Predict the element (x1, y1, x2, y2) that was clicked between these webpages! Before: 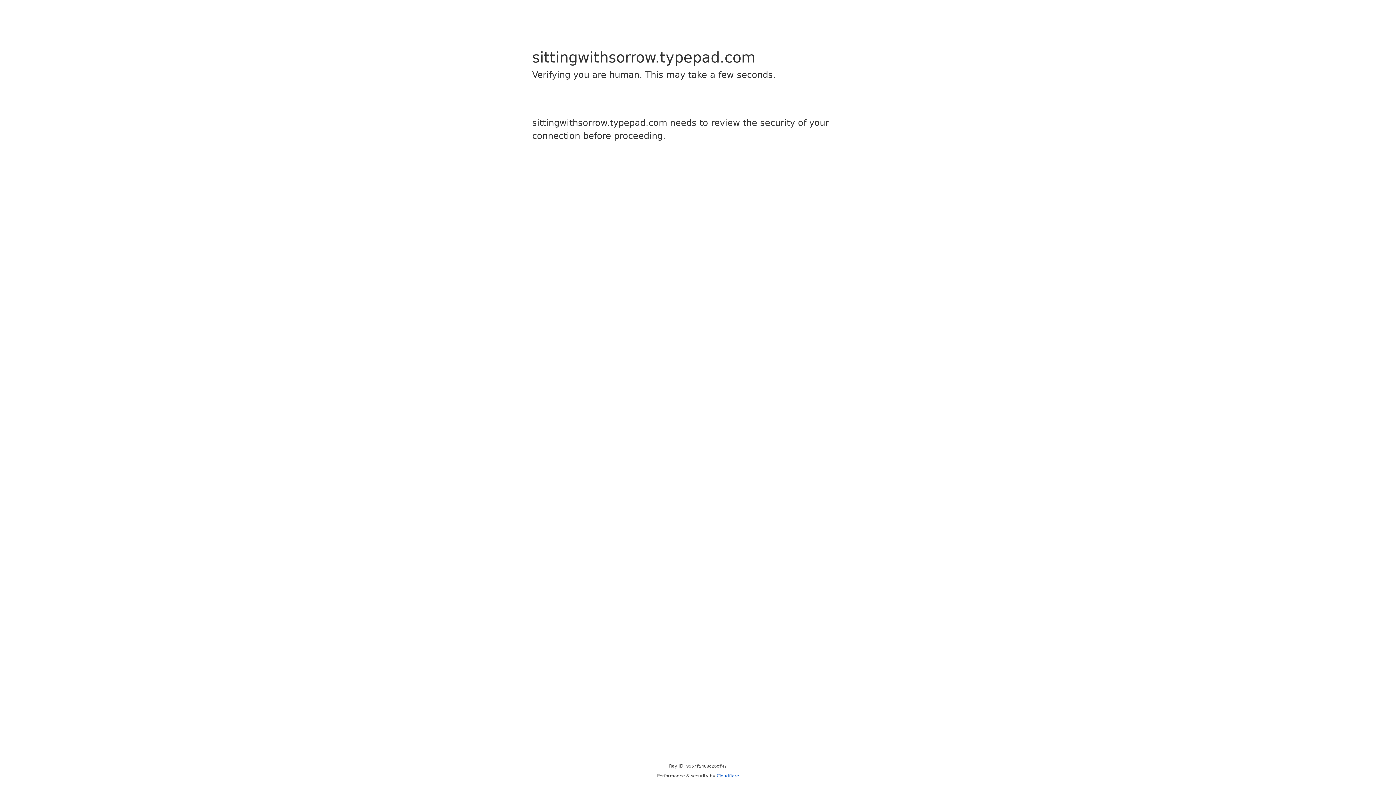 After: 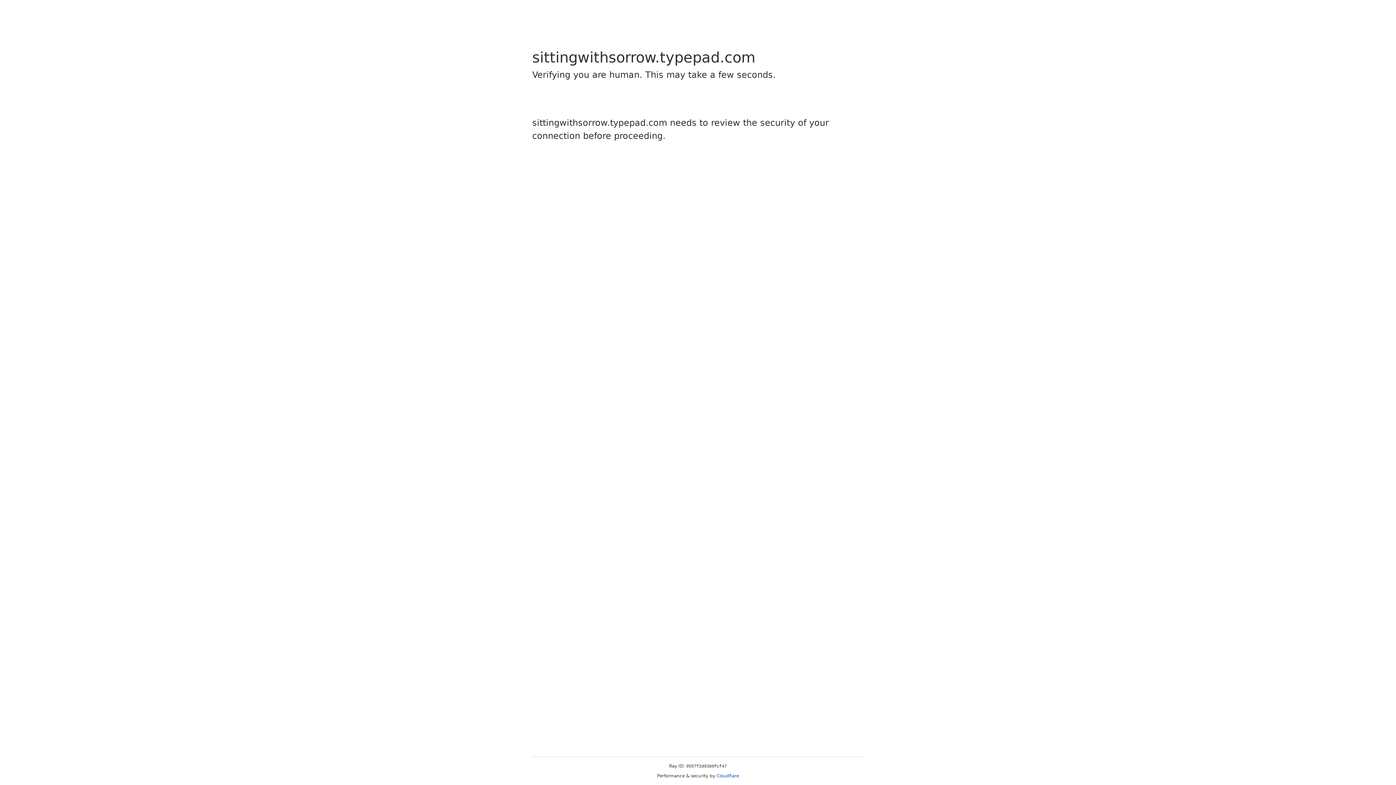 Action: label: Cloudflare bbox: (716, 773, 739, 778)